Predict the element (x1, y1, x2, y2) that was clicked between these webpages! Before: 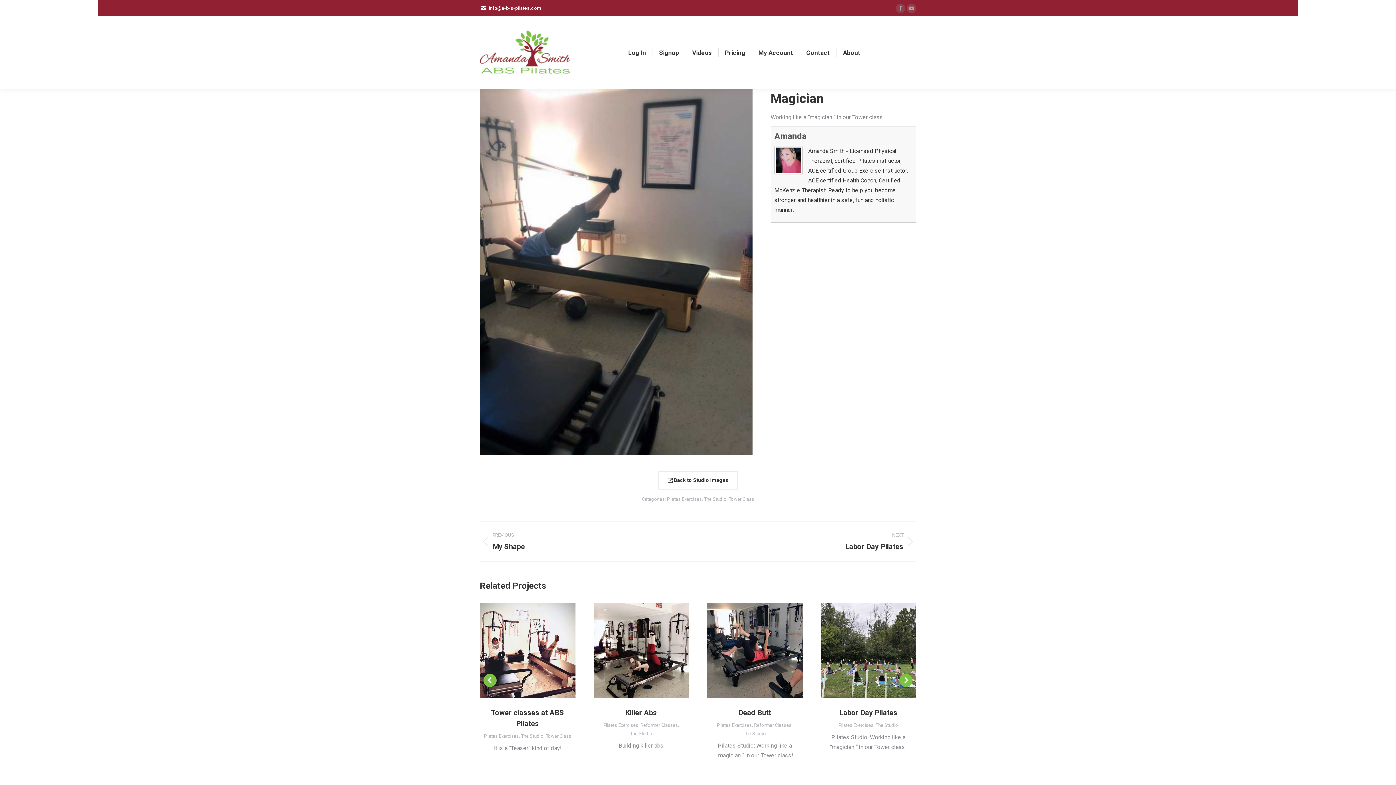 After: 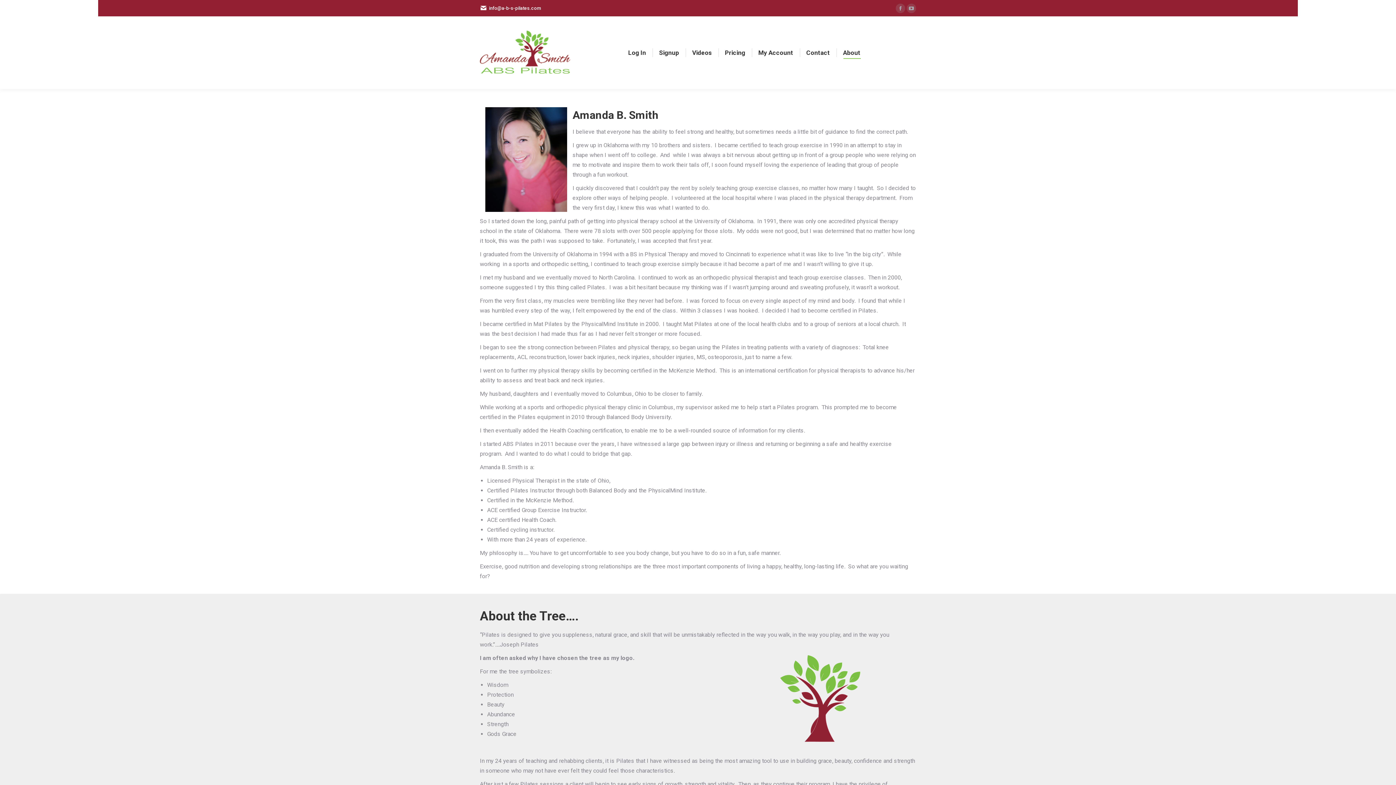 Action: label: About bbox: (841, 22, 862, 82)